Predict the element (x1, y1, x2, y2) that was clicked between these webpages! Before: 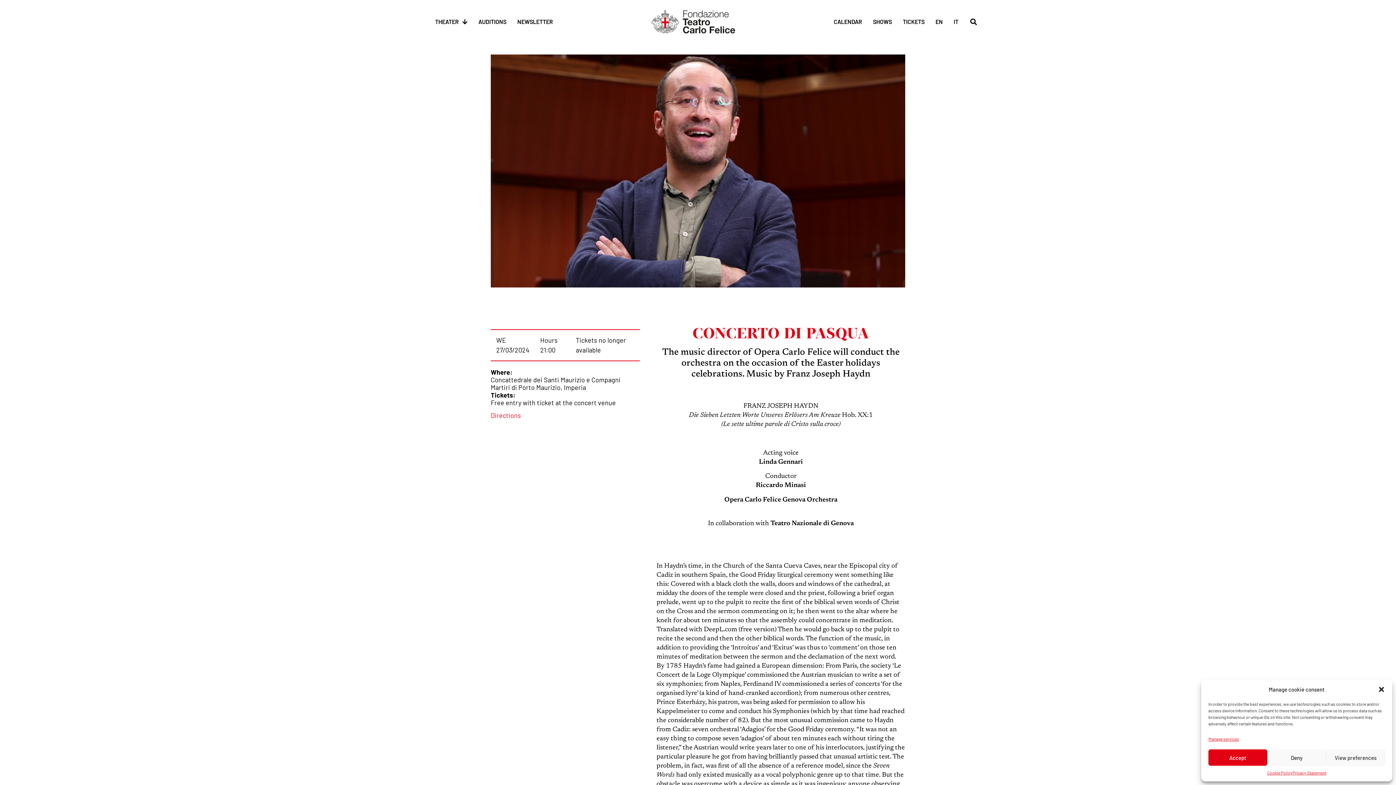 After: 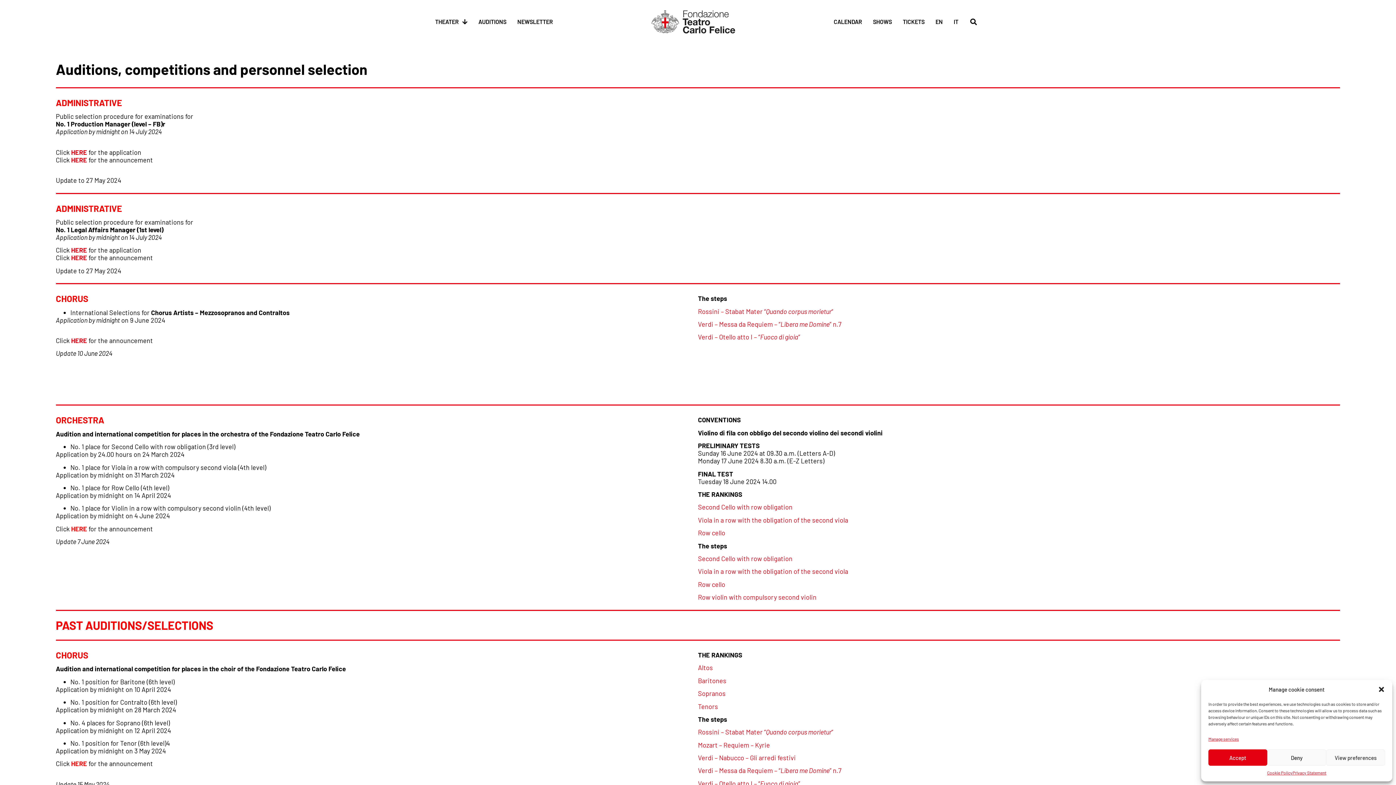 Action: bbox: (473, 17, 512, 26) label: AUDITIONS